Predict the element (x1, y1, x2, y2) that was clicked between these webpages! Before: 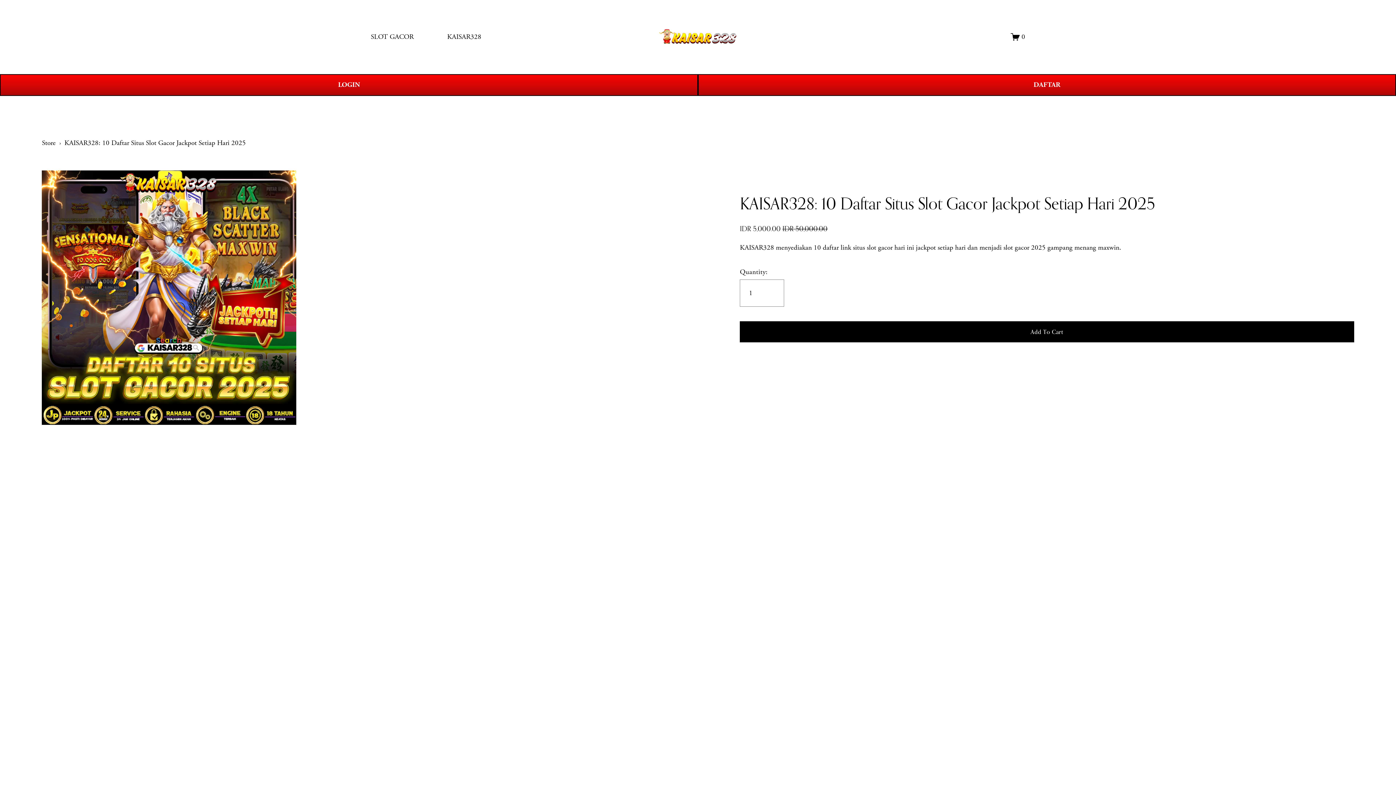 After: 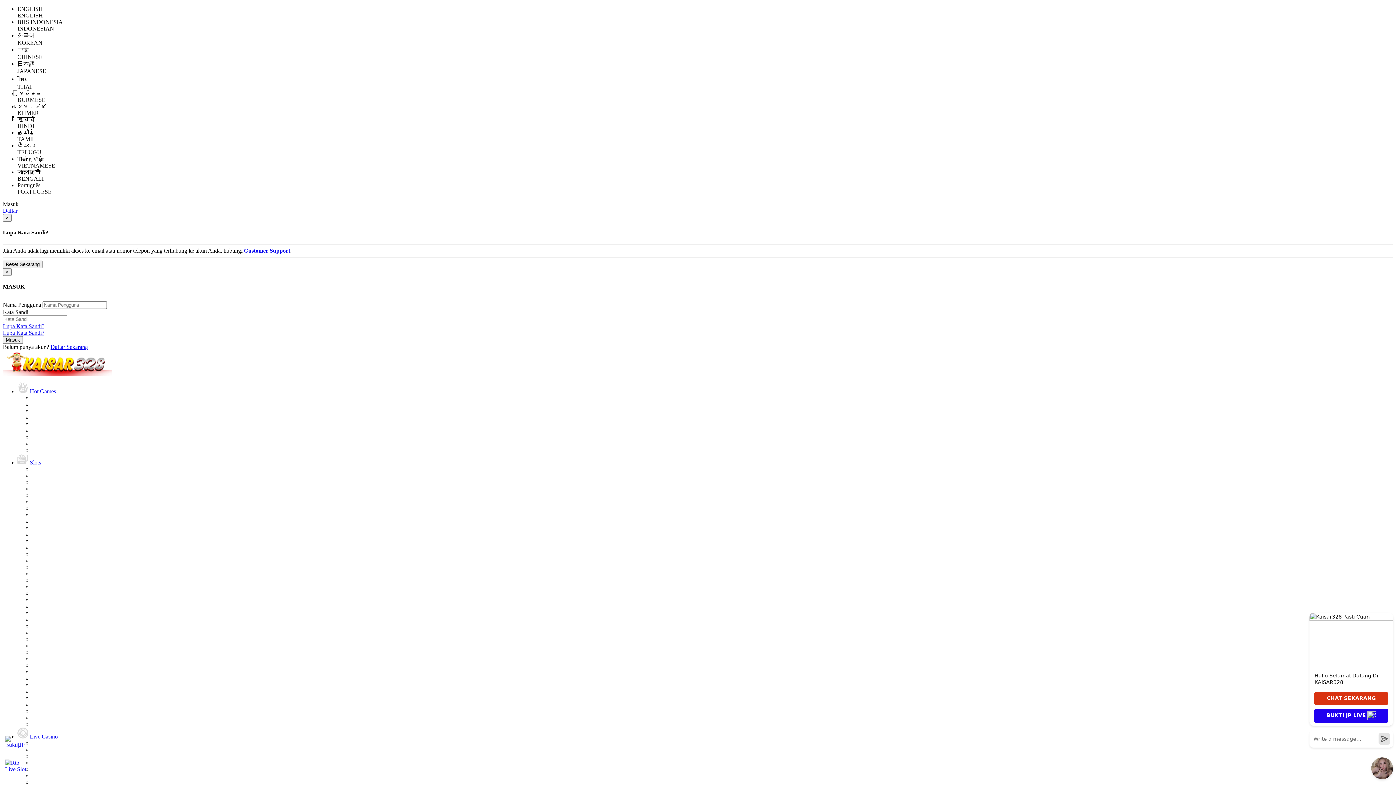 Action: bbox: (657, 27, 740, 46)